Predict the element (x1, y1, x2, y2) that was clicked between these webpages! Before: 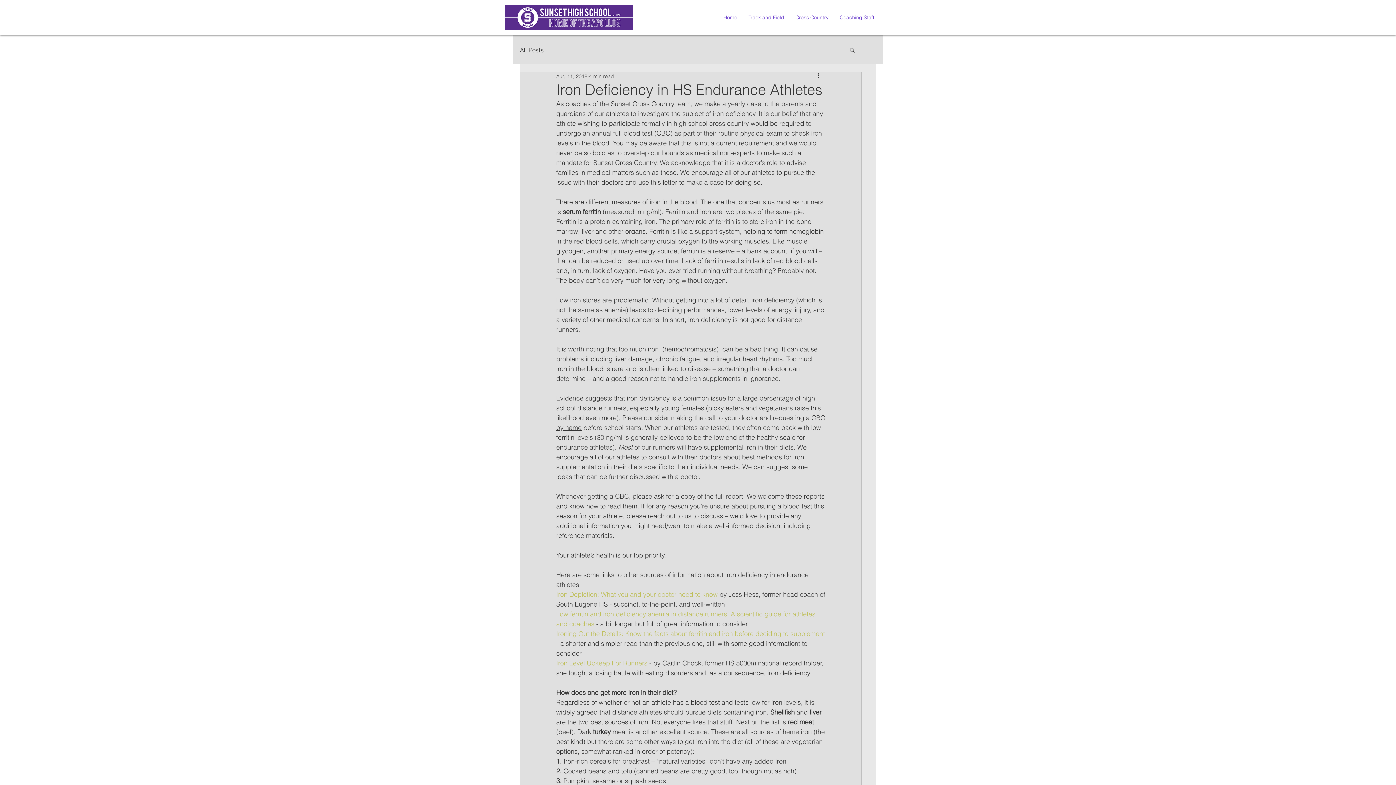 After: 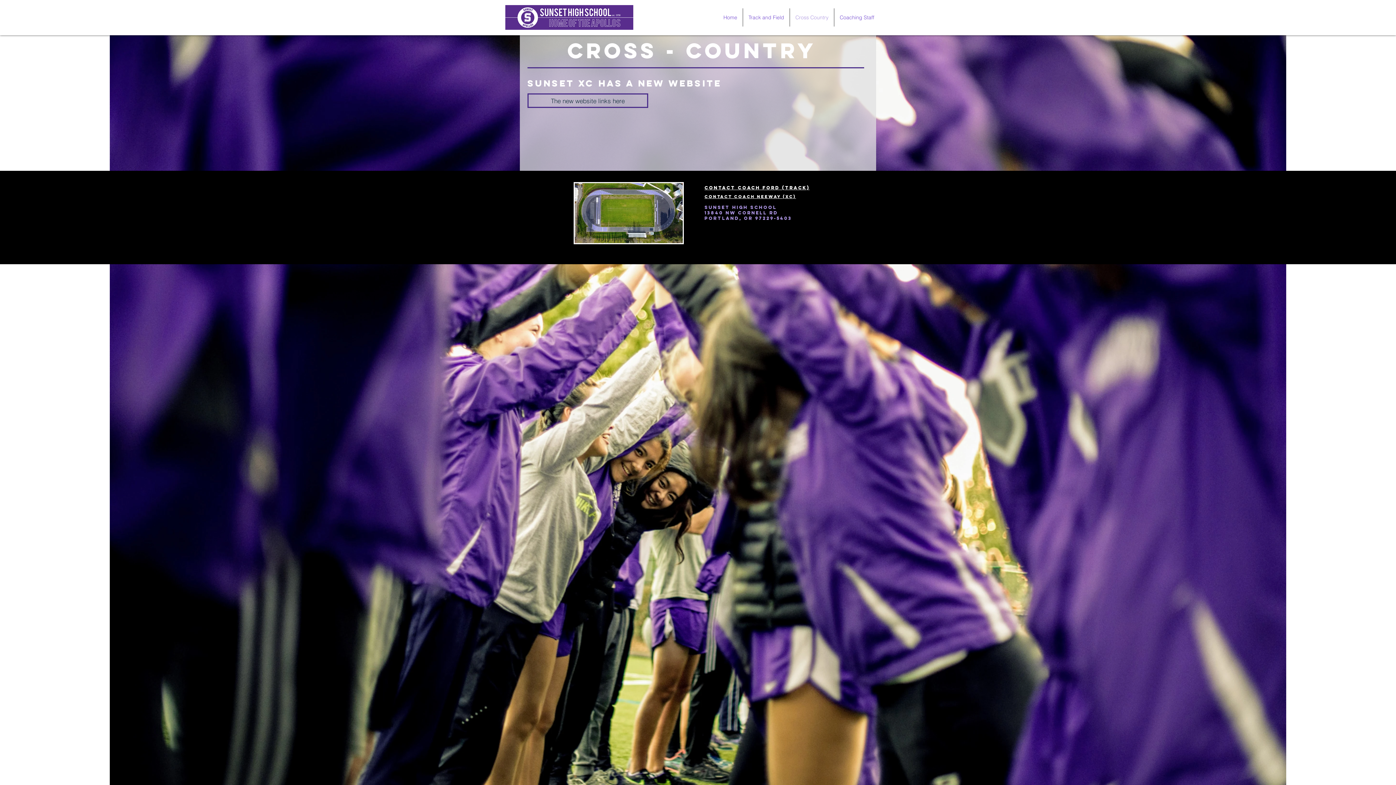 Action: label: Cross Country bbox: (790, 8, 834, 26)